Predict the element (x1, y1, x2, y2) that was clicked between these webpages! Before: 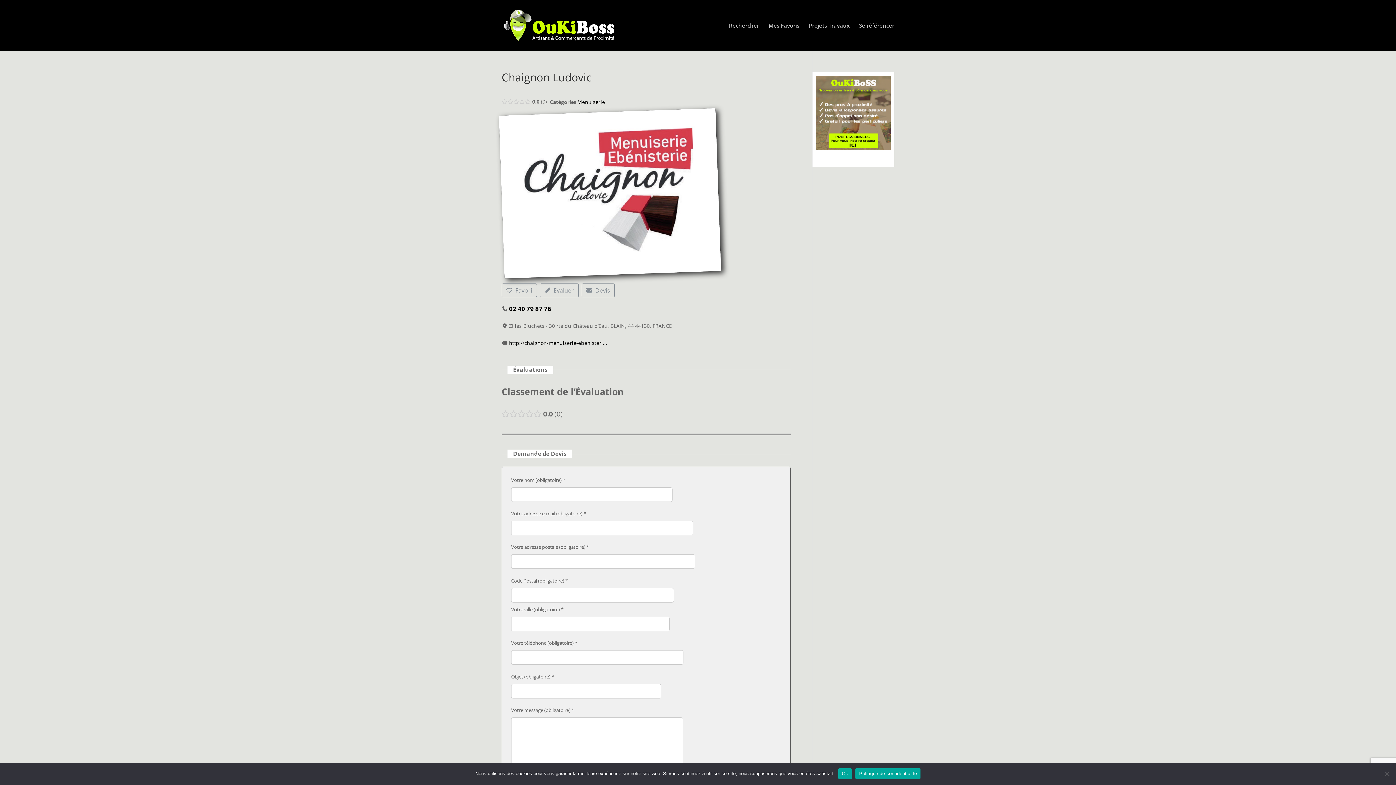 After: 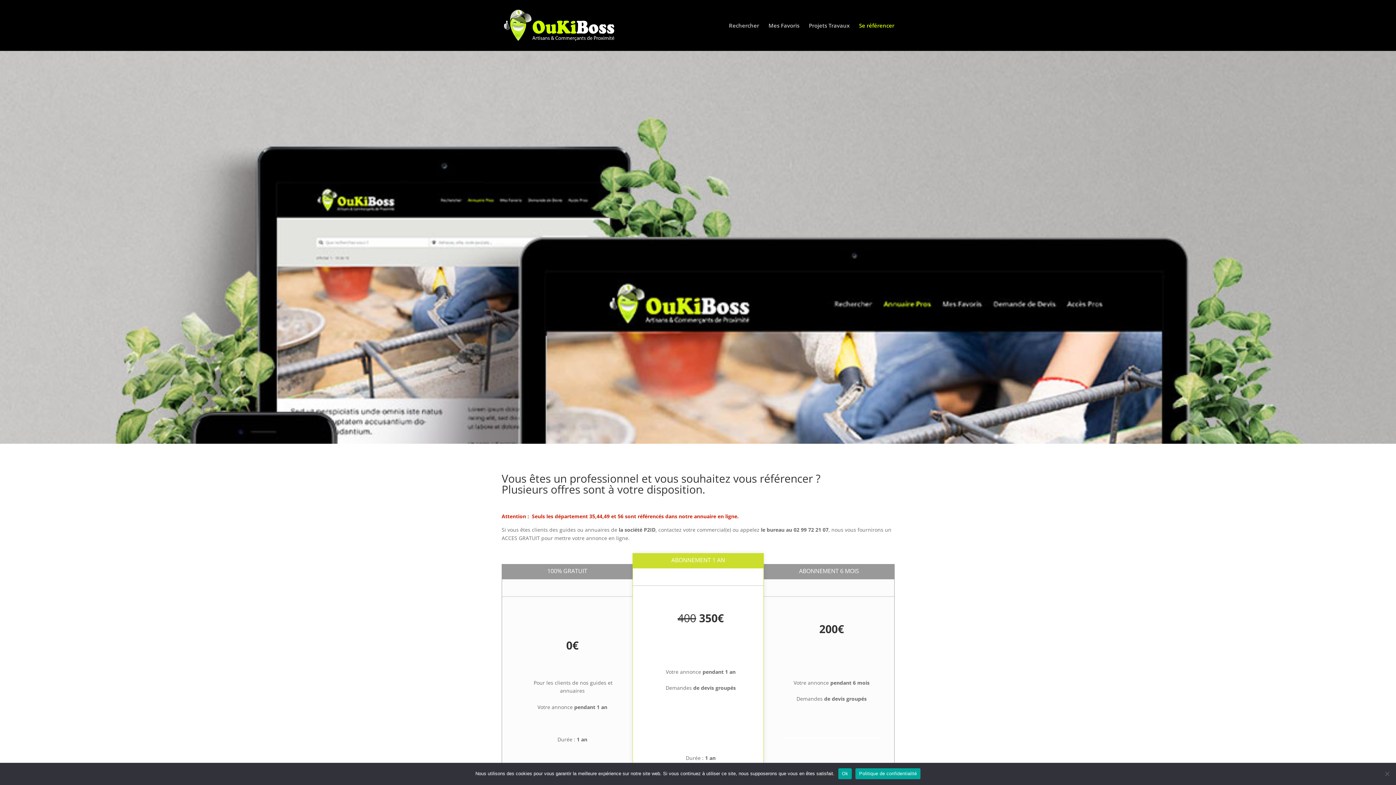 Action: bbox: (816, 144, 890, 151)